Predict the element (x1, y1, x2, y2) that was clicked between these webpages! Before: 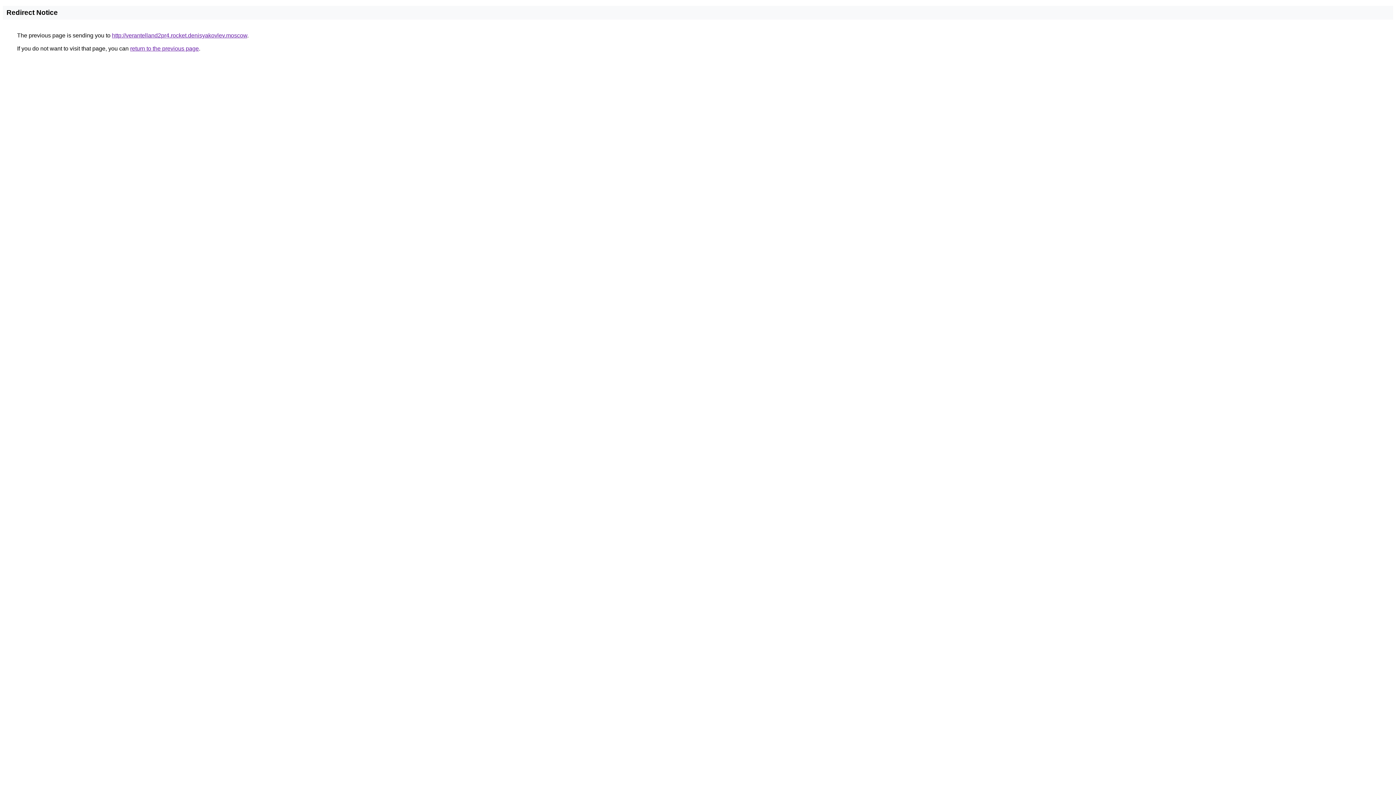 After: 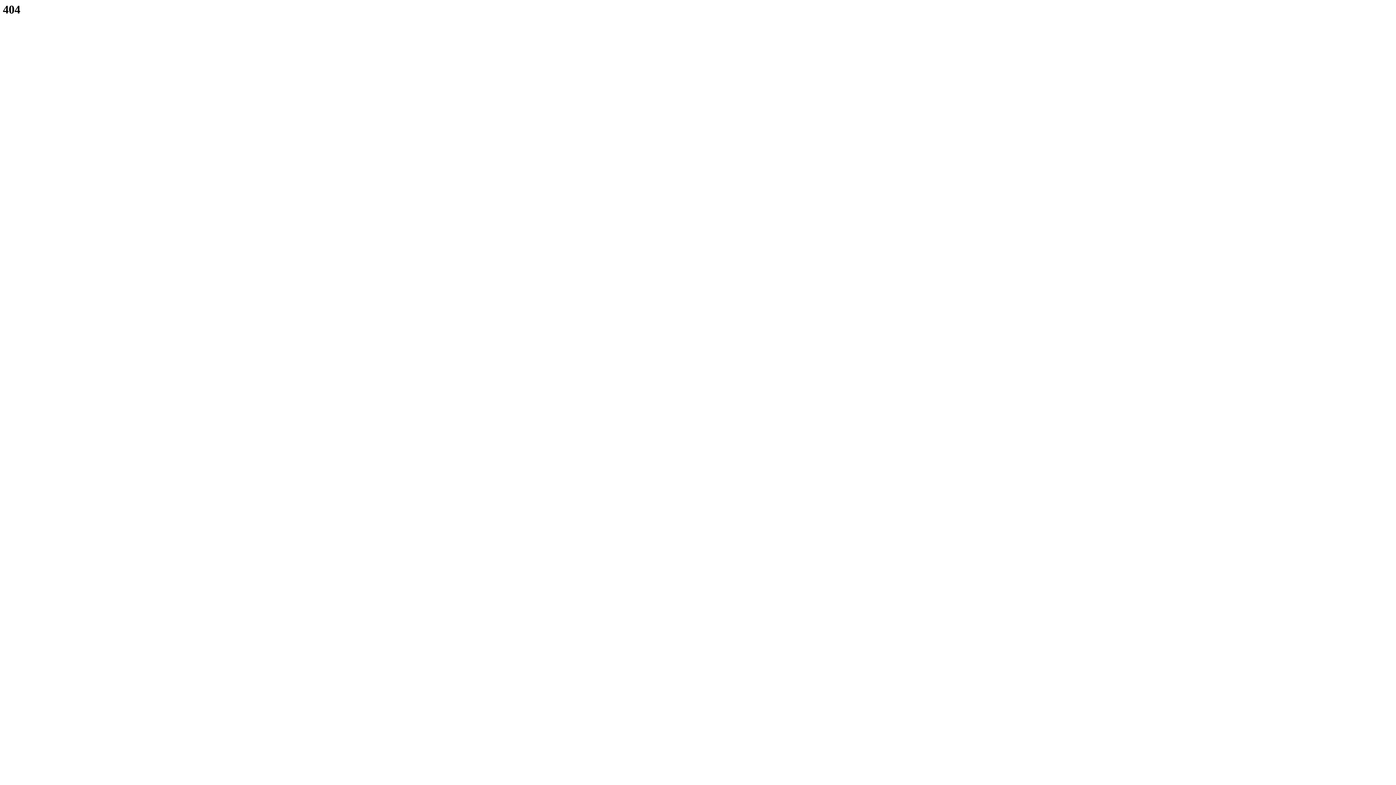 Action: label: http://verantelland2pr4.rocket.denisyakovlev.moscow bbox: (112, 32, 247, 38)